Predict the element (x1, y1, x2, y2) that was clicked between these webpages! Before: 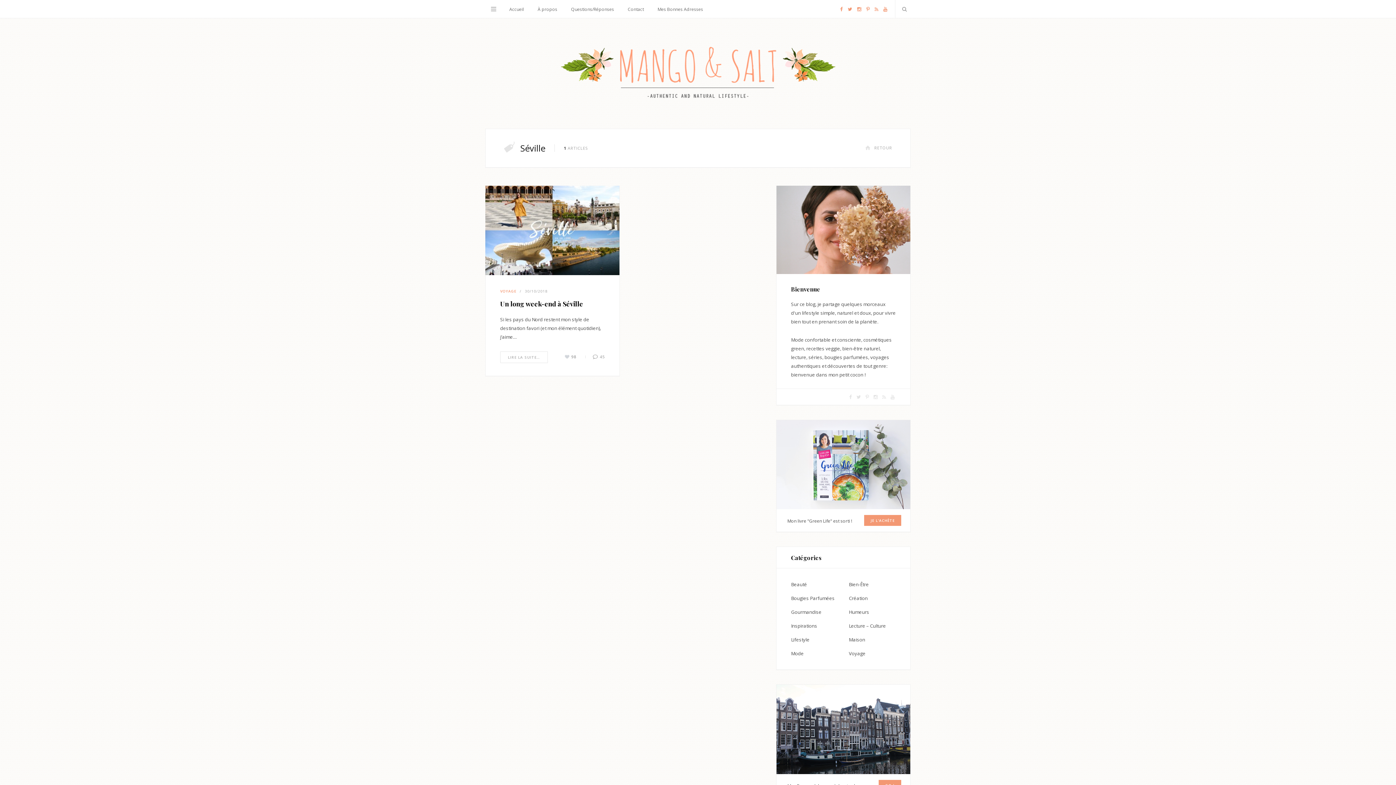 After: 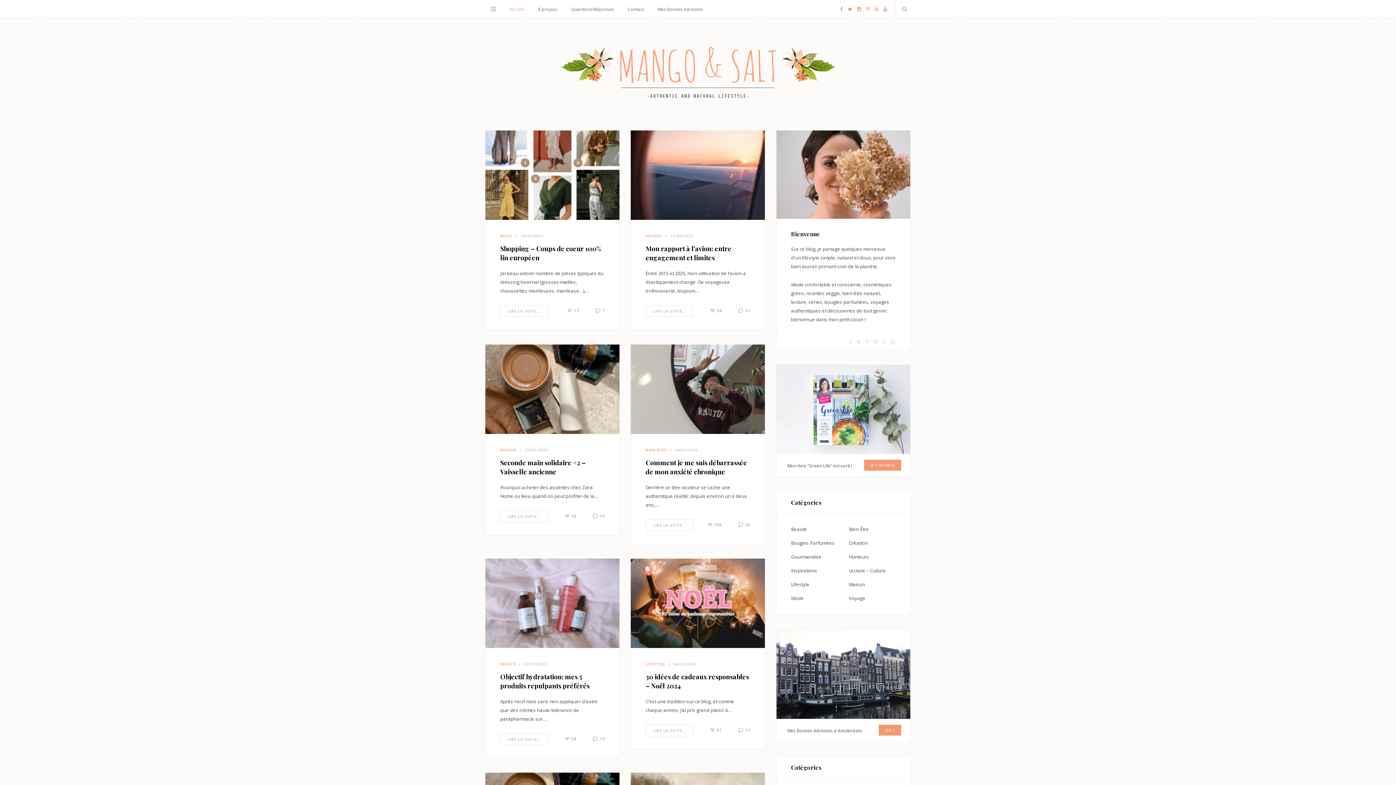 Action: bbox: (548, 36, 847, 110)